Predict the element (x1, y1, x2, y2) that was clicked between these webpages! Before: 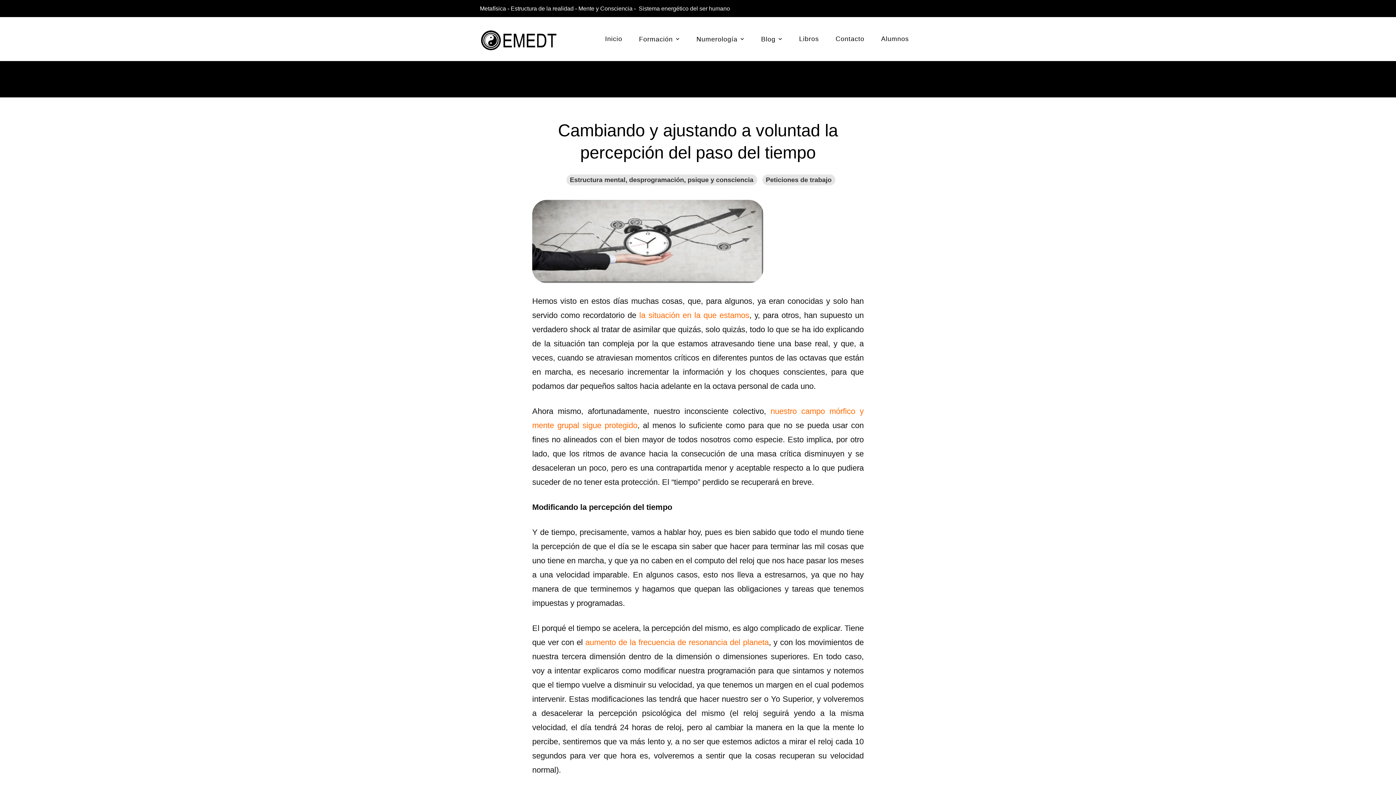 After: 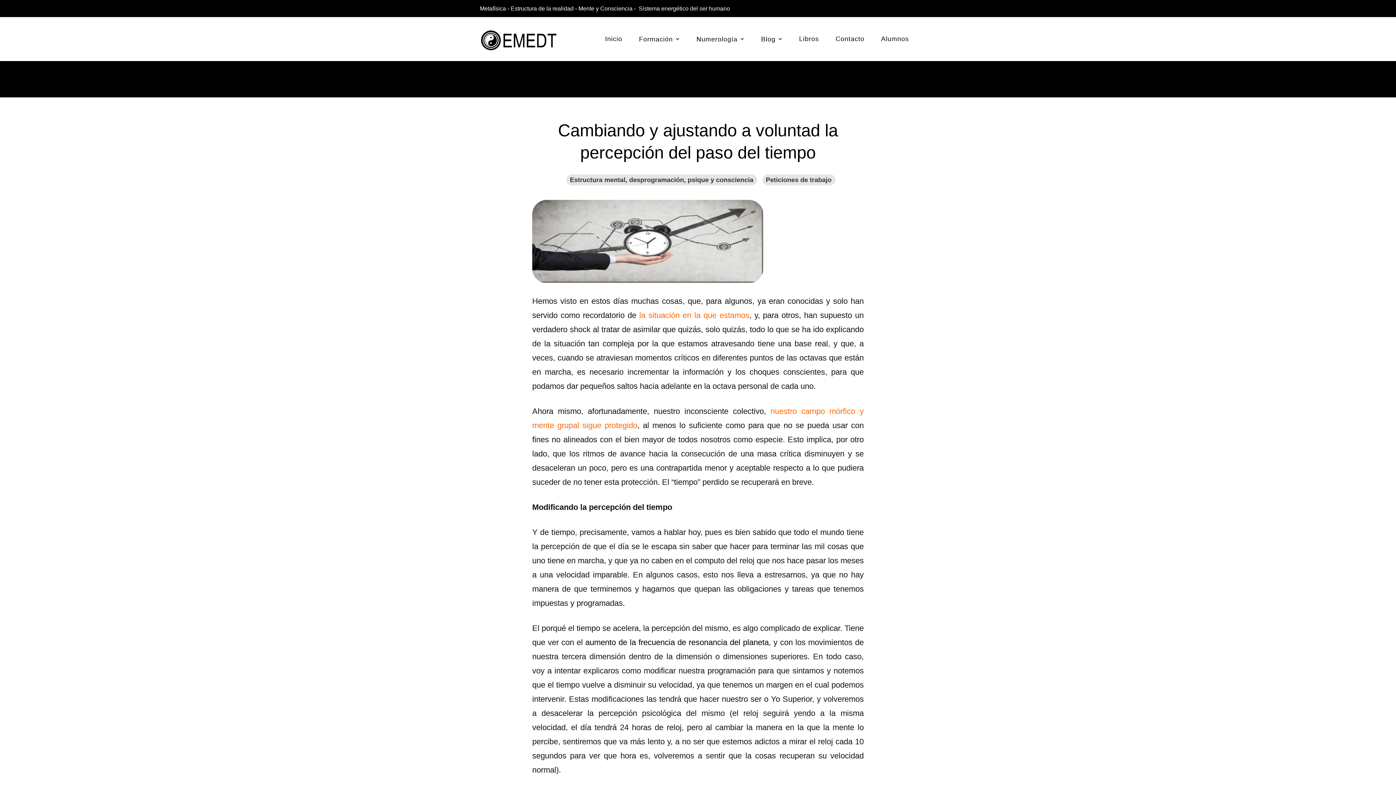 Action: bbox: (585, 638, 768, 647) label: aumento de la frecuencia de resonancia del planeta